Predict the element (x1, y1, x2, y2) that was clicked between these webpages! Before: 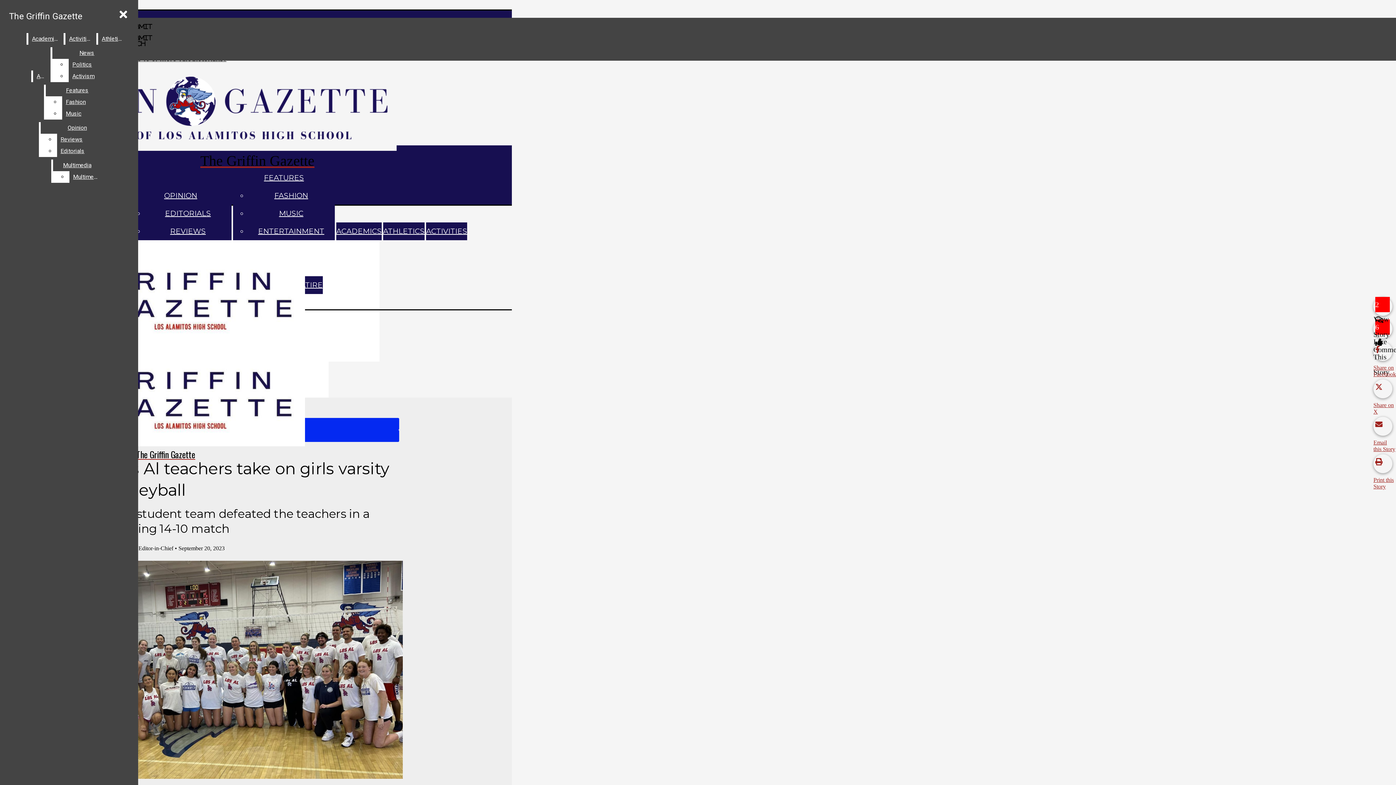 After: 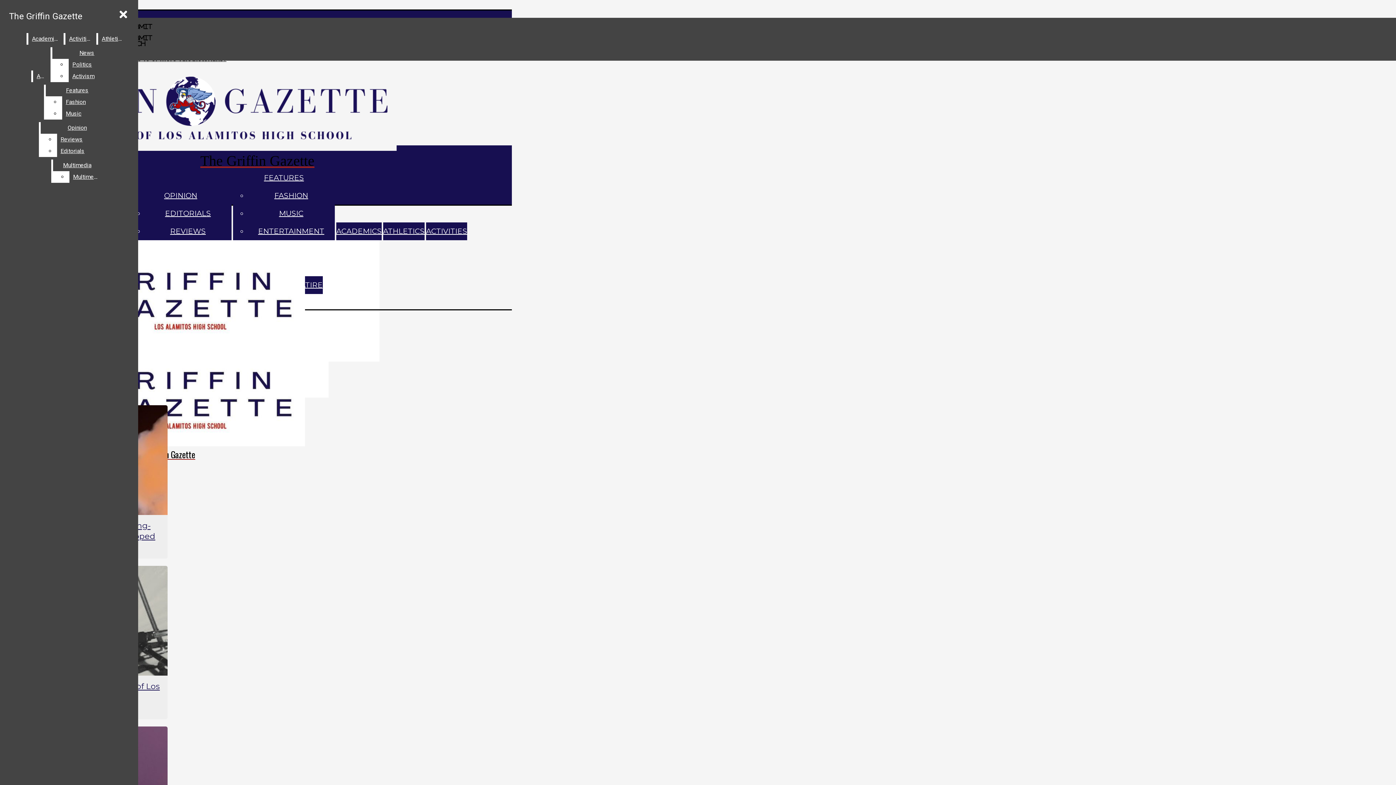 Action: bbox: (279, 209, 303, 217) label: MUSIC